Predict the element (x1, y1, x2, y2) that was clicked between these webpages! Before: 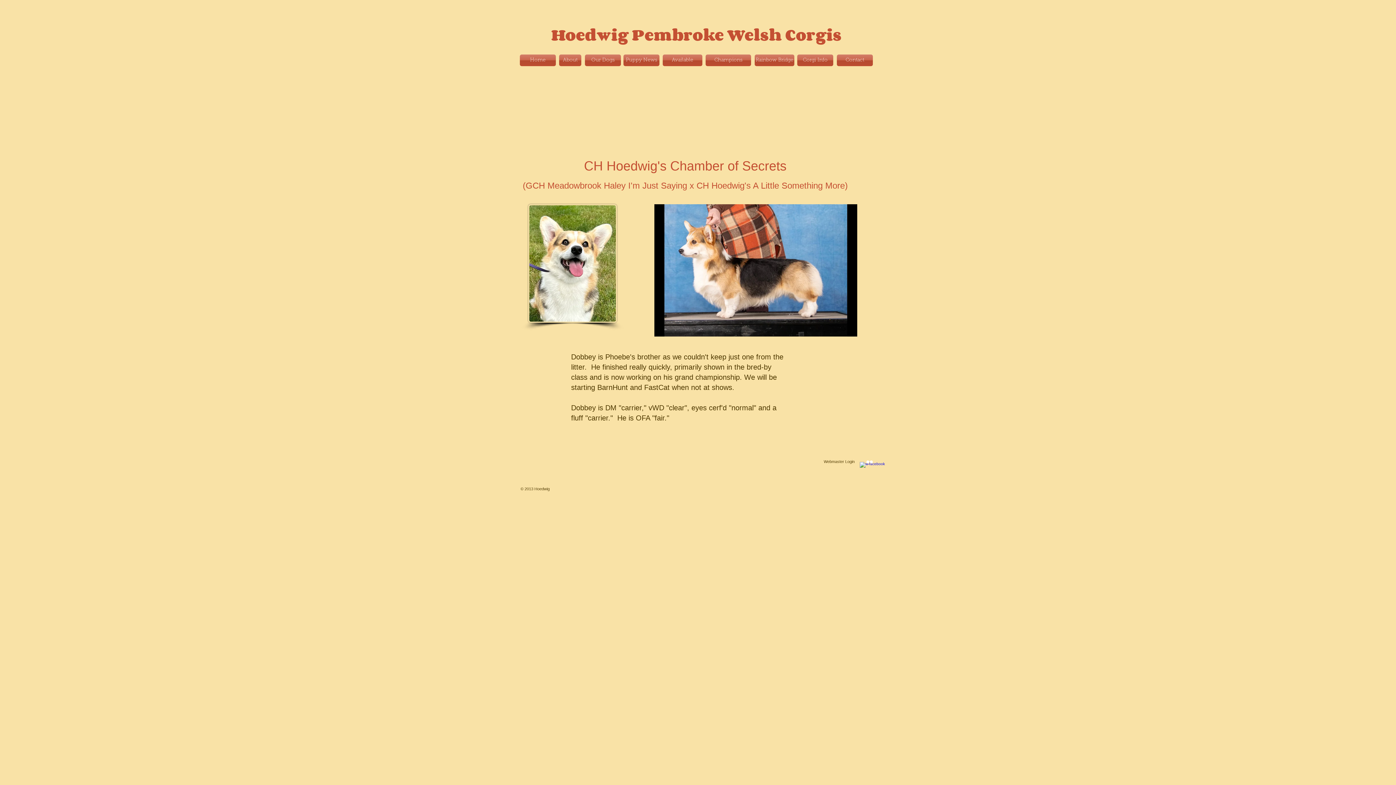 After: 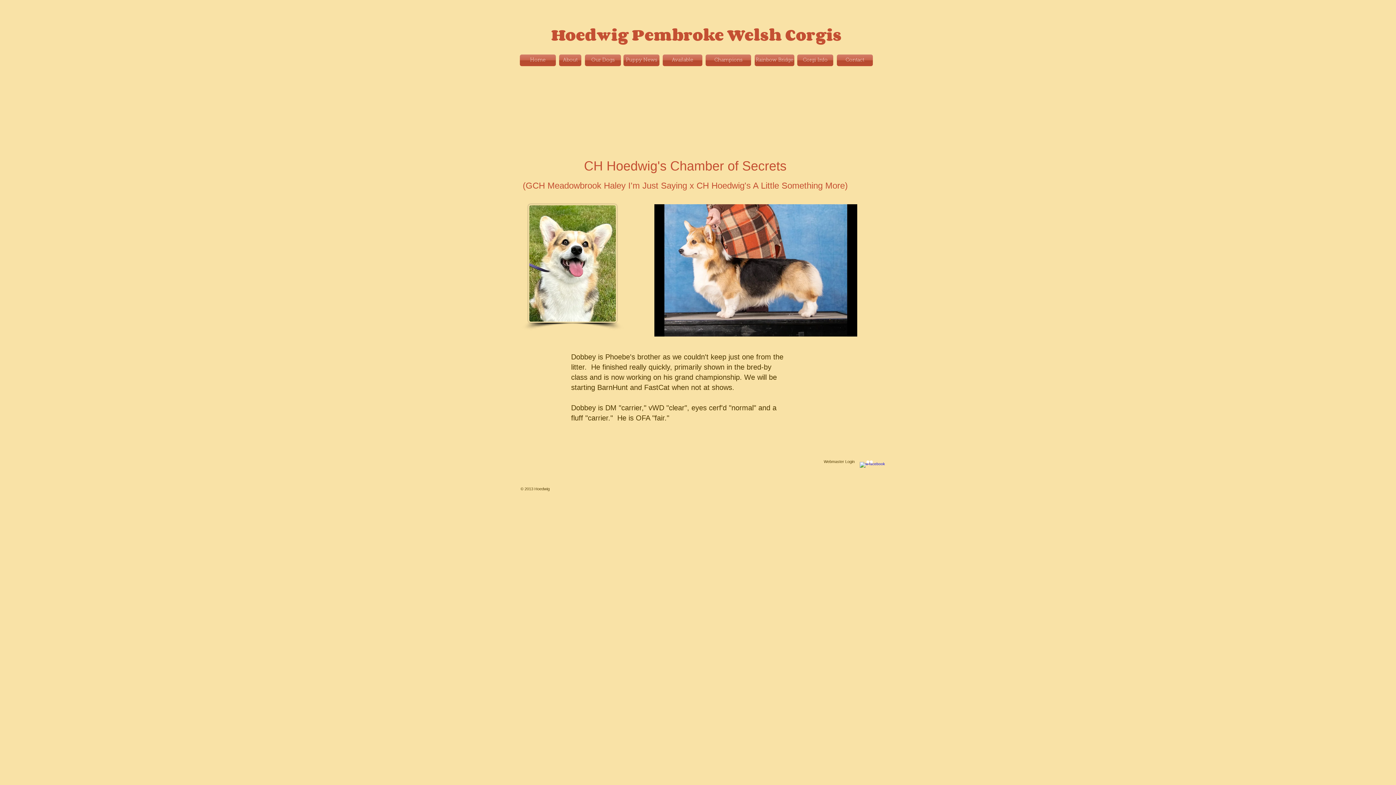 Action: bbox: (866, 458, 873, 465) label: w-flickr